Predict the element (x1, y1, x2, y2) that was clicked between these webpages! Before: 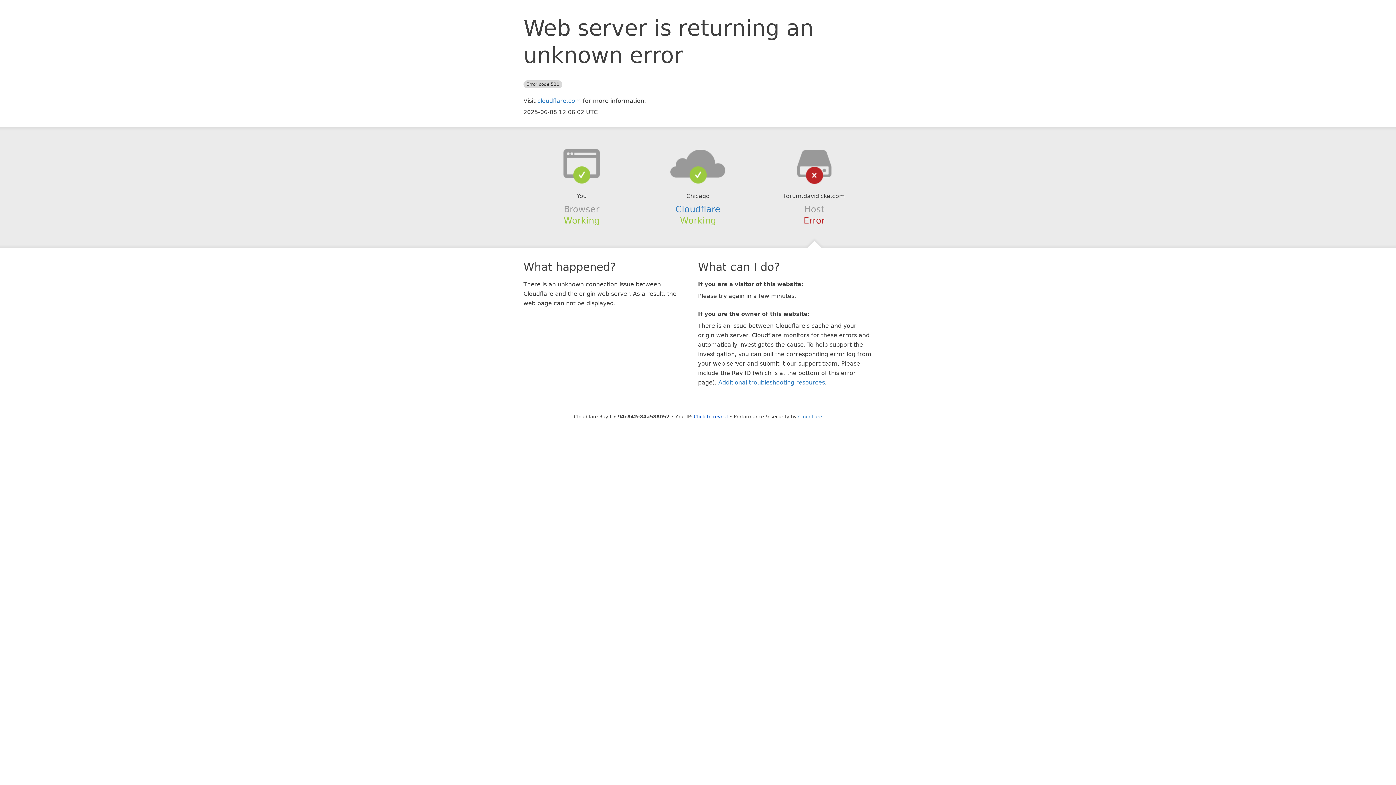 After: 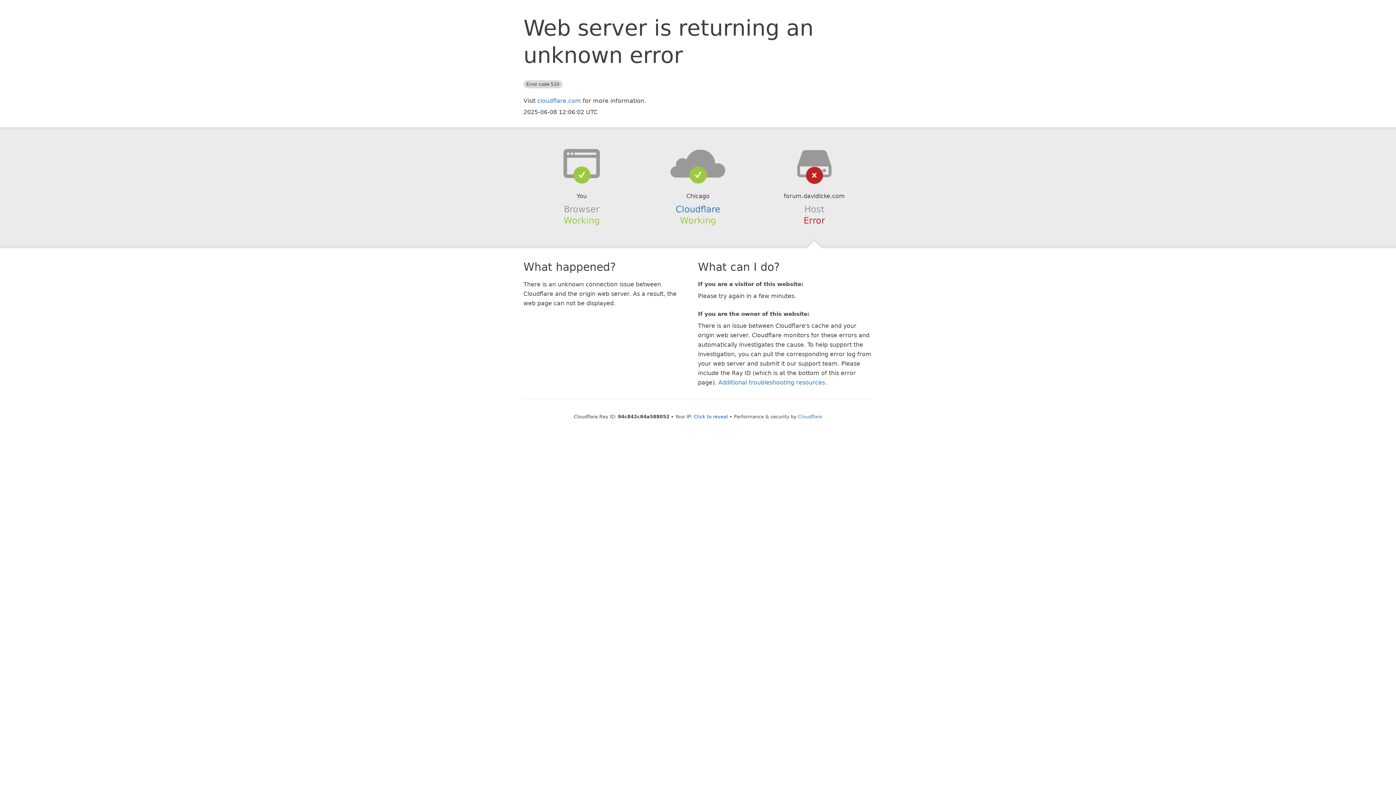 Action: bbox: (639, 148, 756, 178)